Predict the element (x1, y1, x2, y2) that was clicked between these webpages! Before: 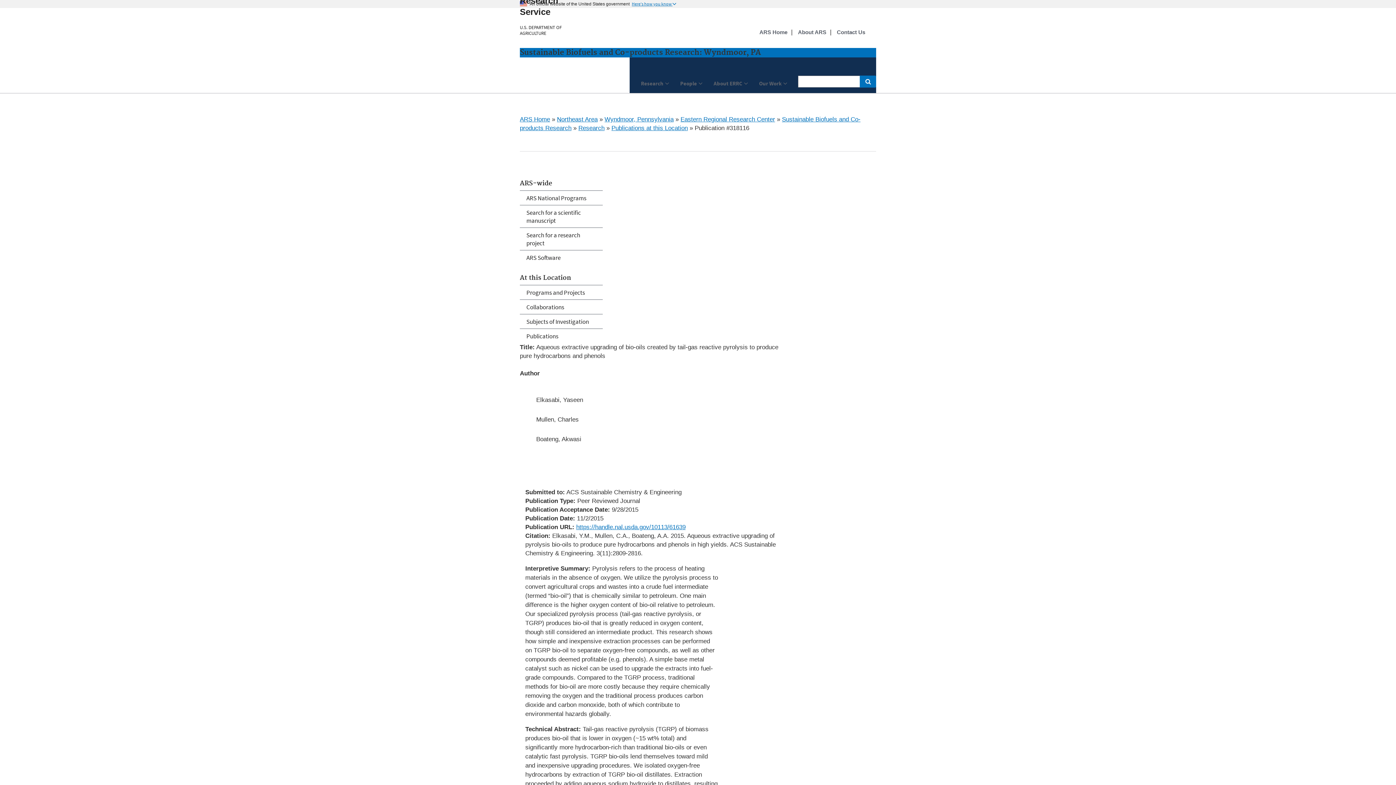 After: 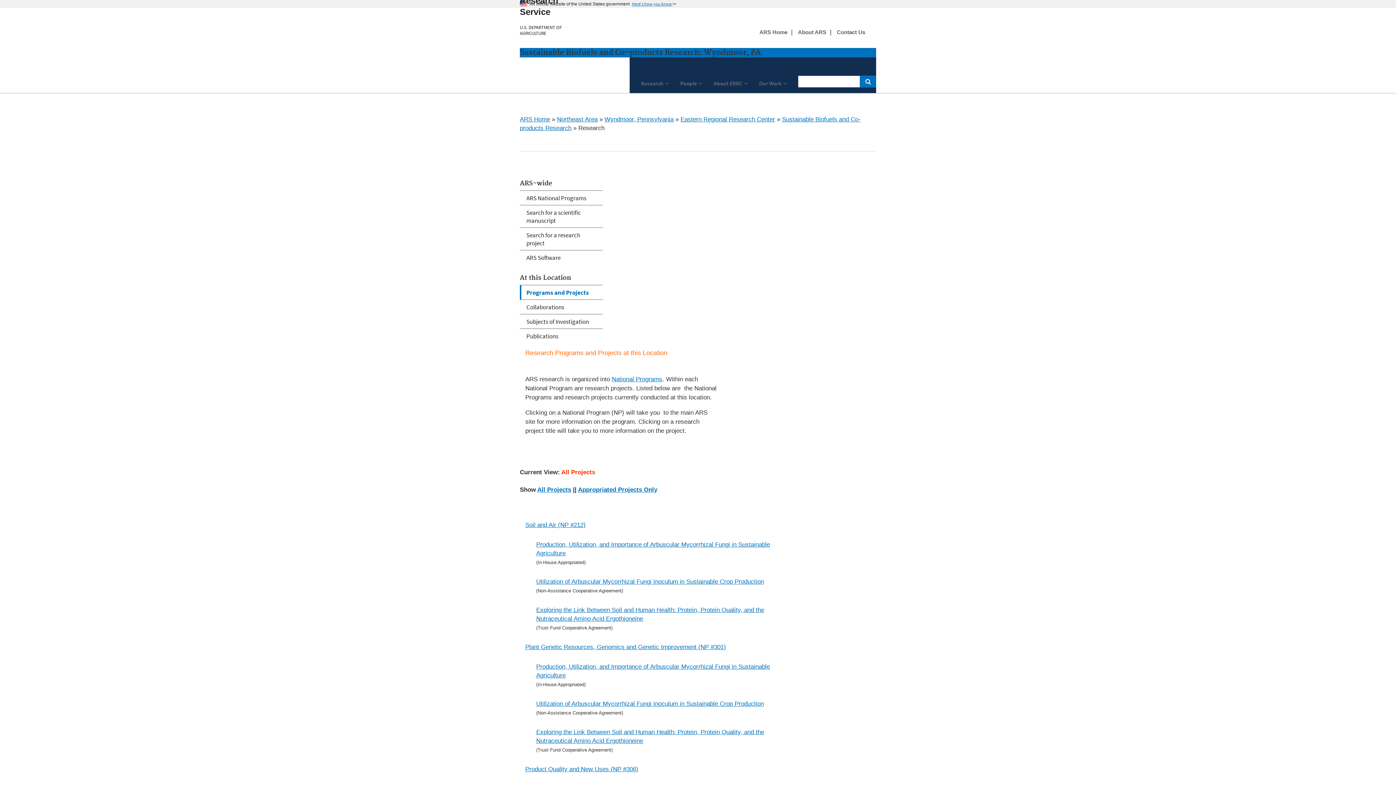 Action: label: Programs and Projects bbox: (520, 285, 602, 299)